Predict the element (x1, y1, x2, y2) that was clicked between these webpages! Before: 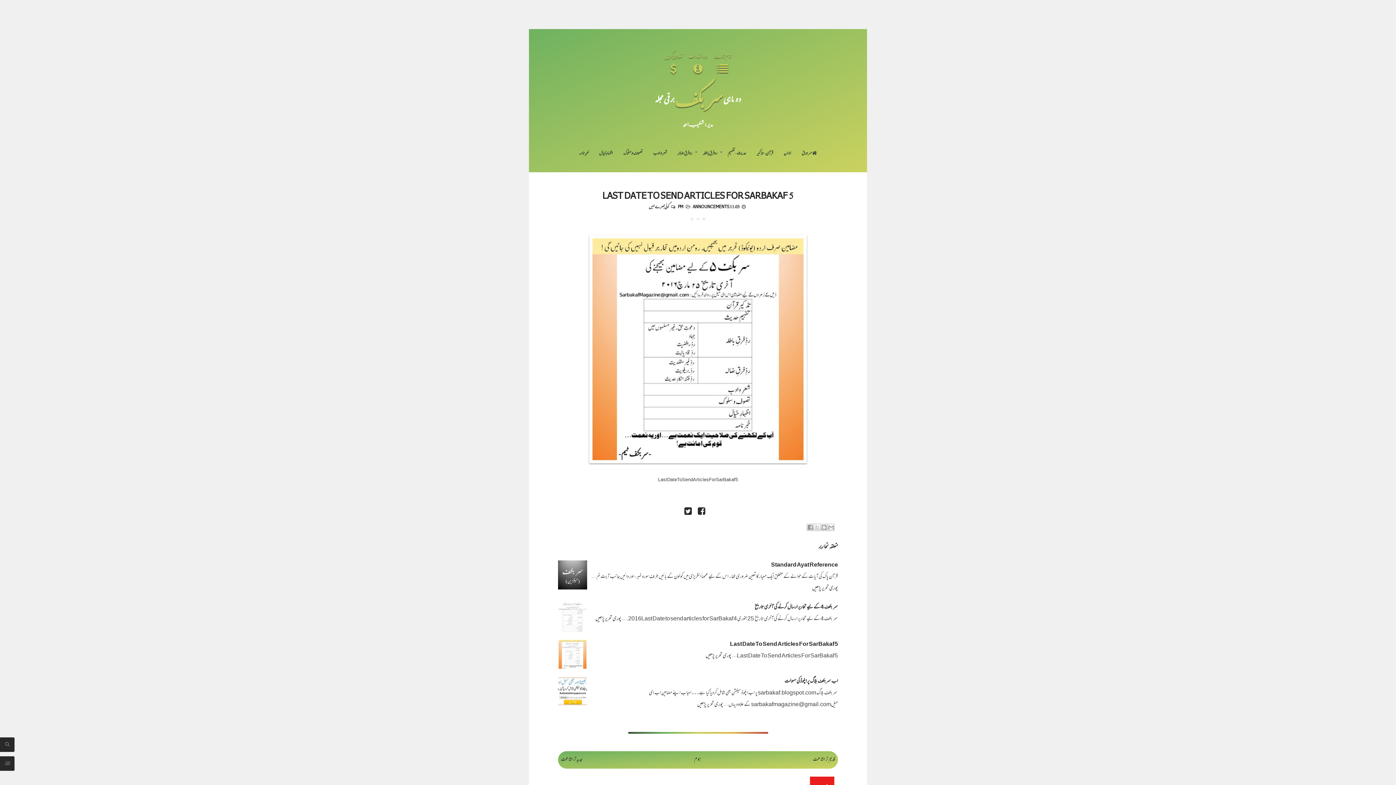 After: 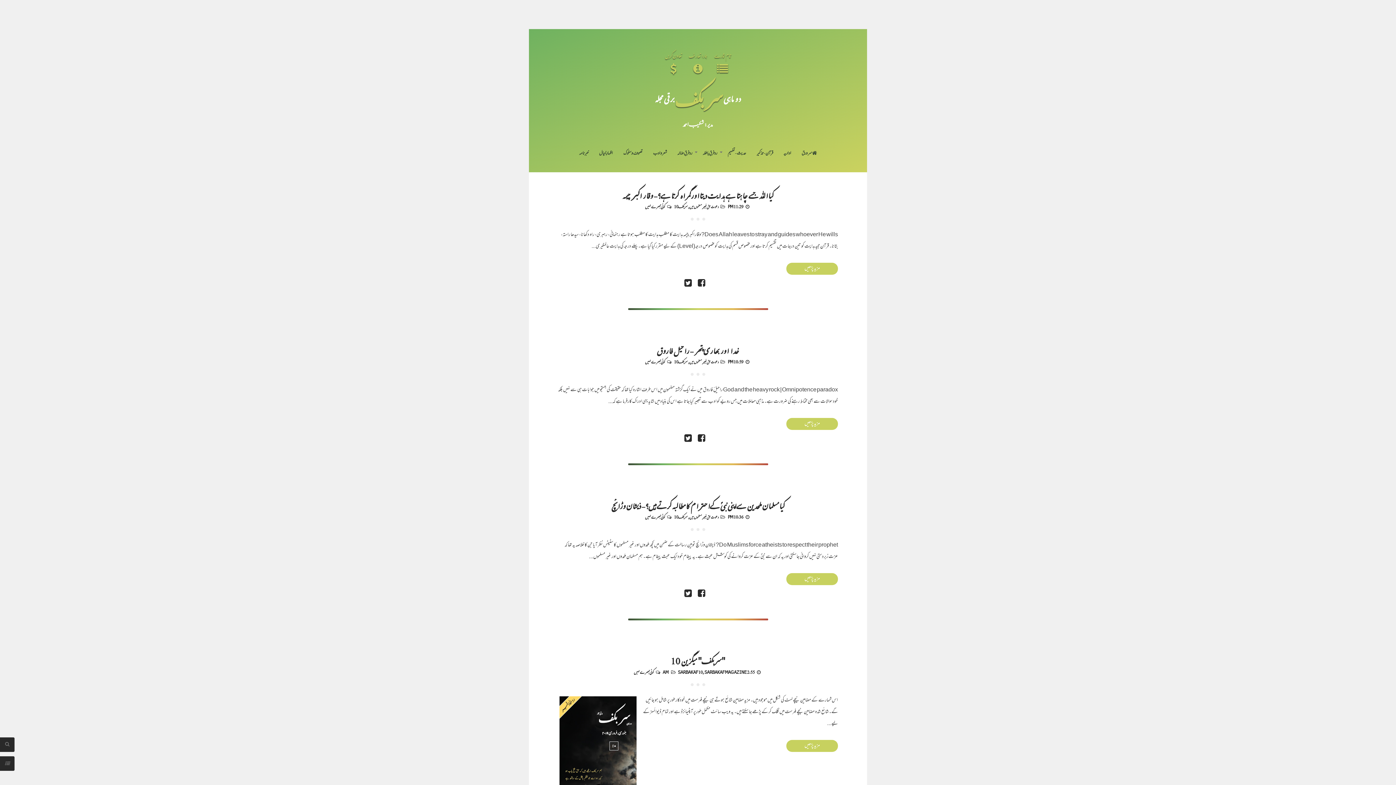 Action: label: ہوم bbox: (694, 755, 701, 765)